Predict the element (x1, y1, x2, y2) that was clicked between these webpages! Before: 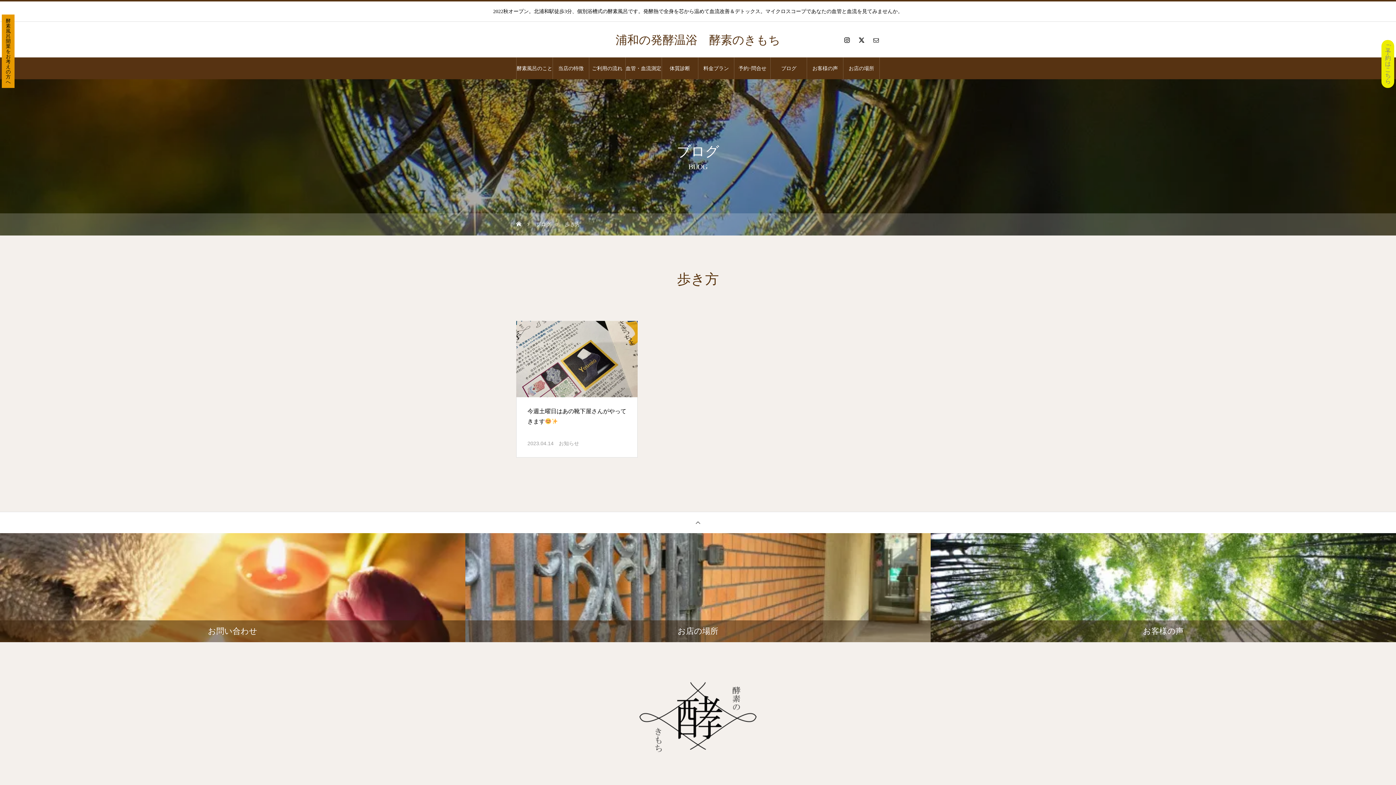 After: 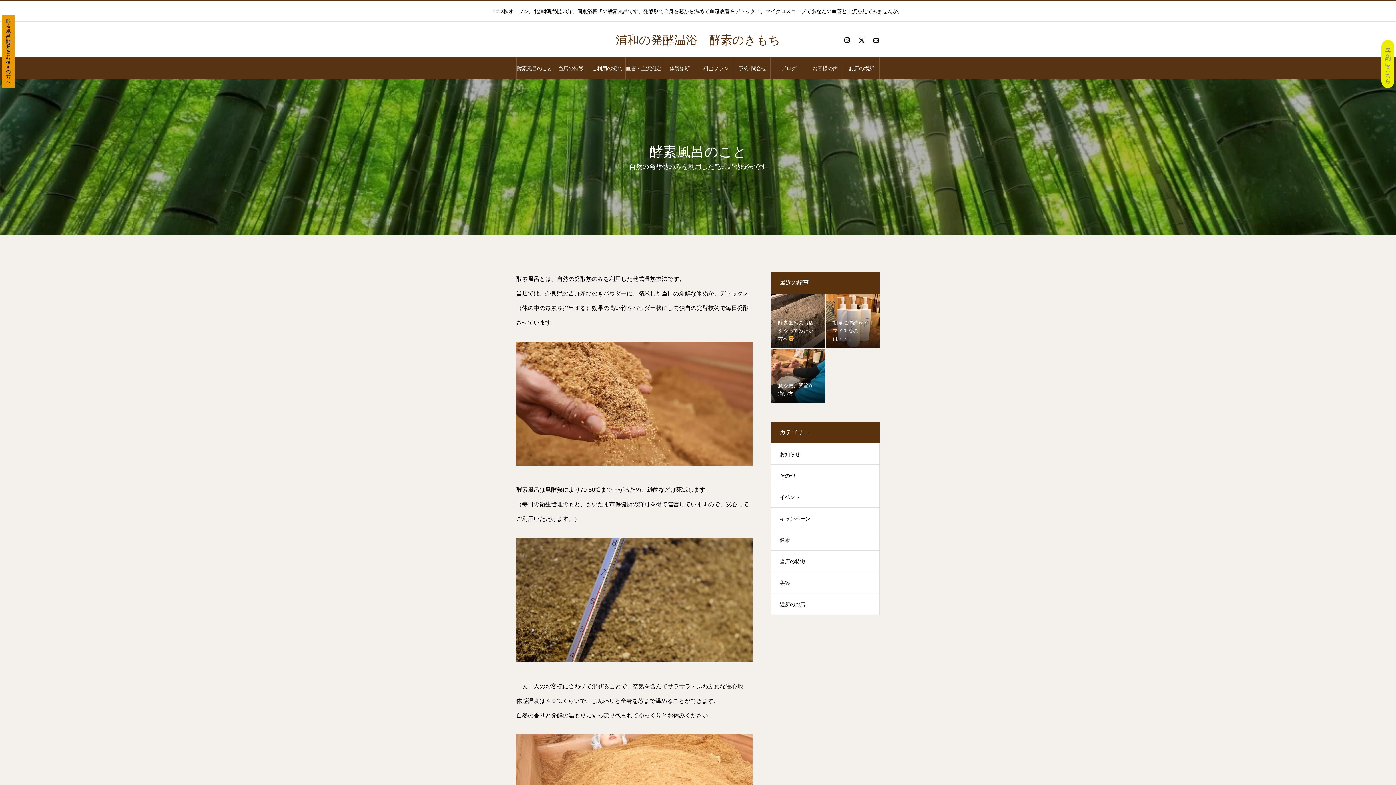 Action: label: 酵素風呂のこと bbox: (516, 57, 552, 79)